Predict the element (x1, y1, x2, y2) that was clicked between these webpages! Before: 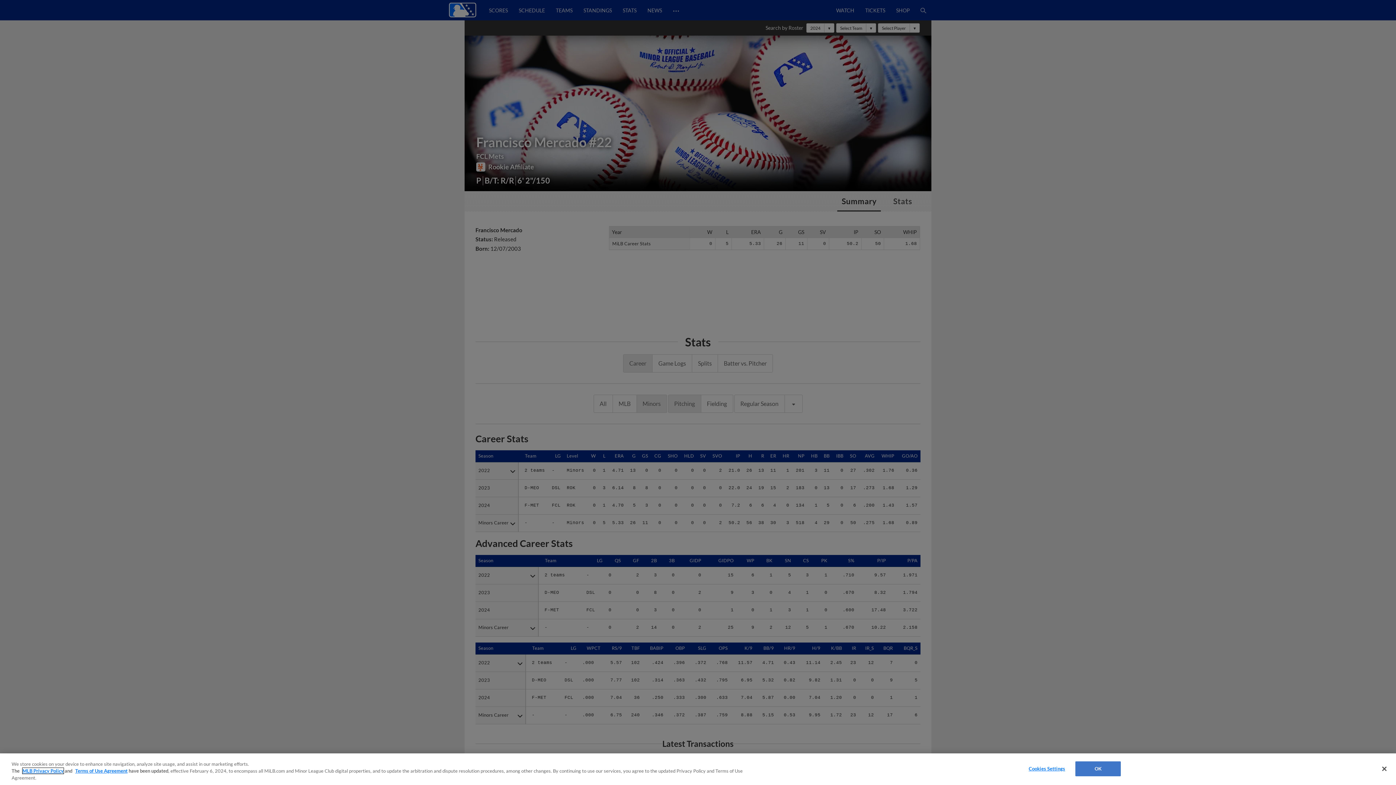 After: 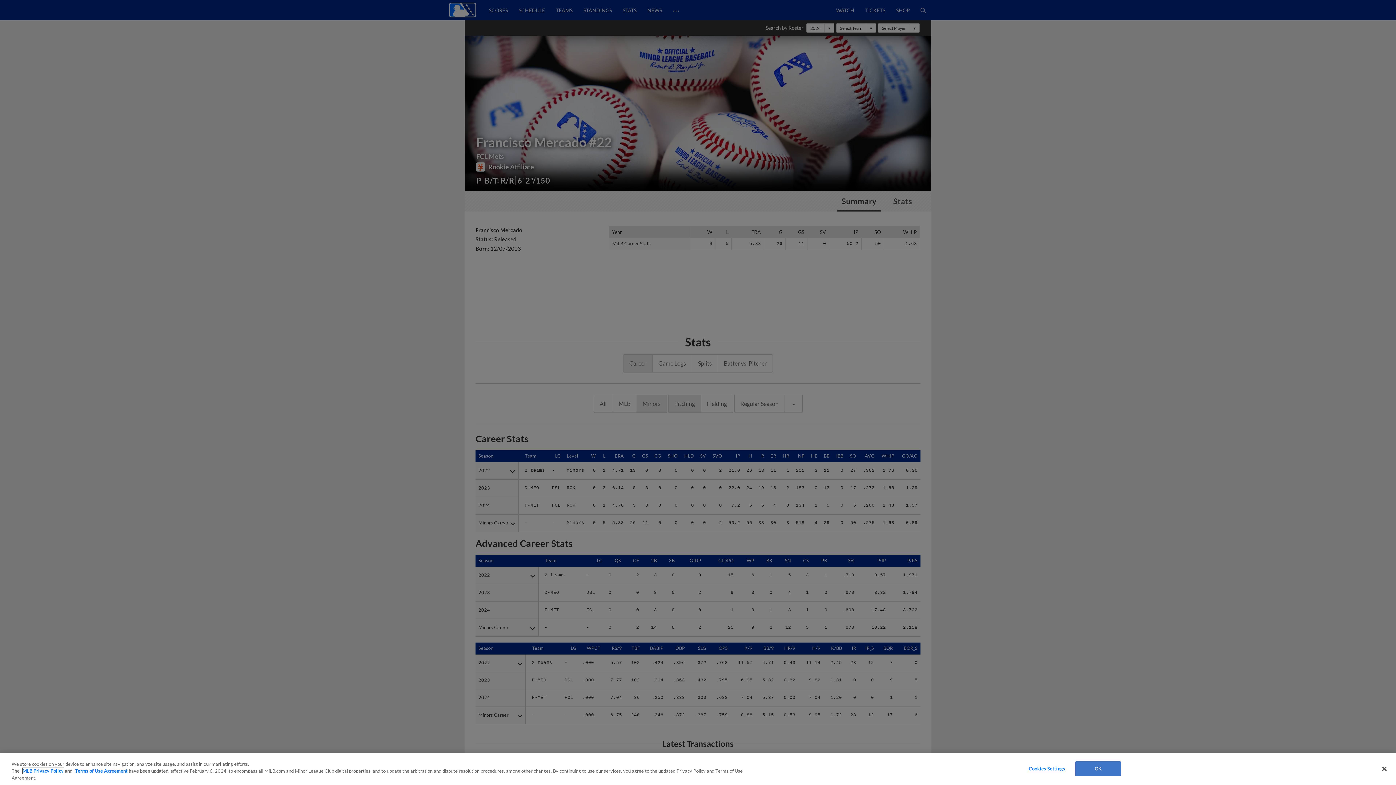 Action: bbox: (22, 768, 63, 774) label: MLB Privacy Policy